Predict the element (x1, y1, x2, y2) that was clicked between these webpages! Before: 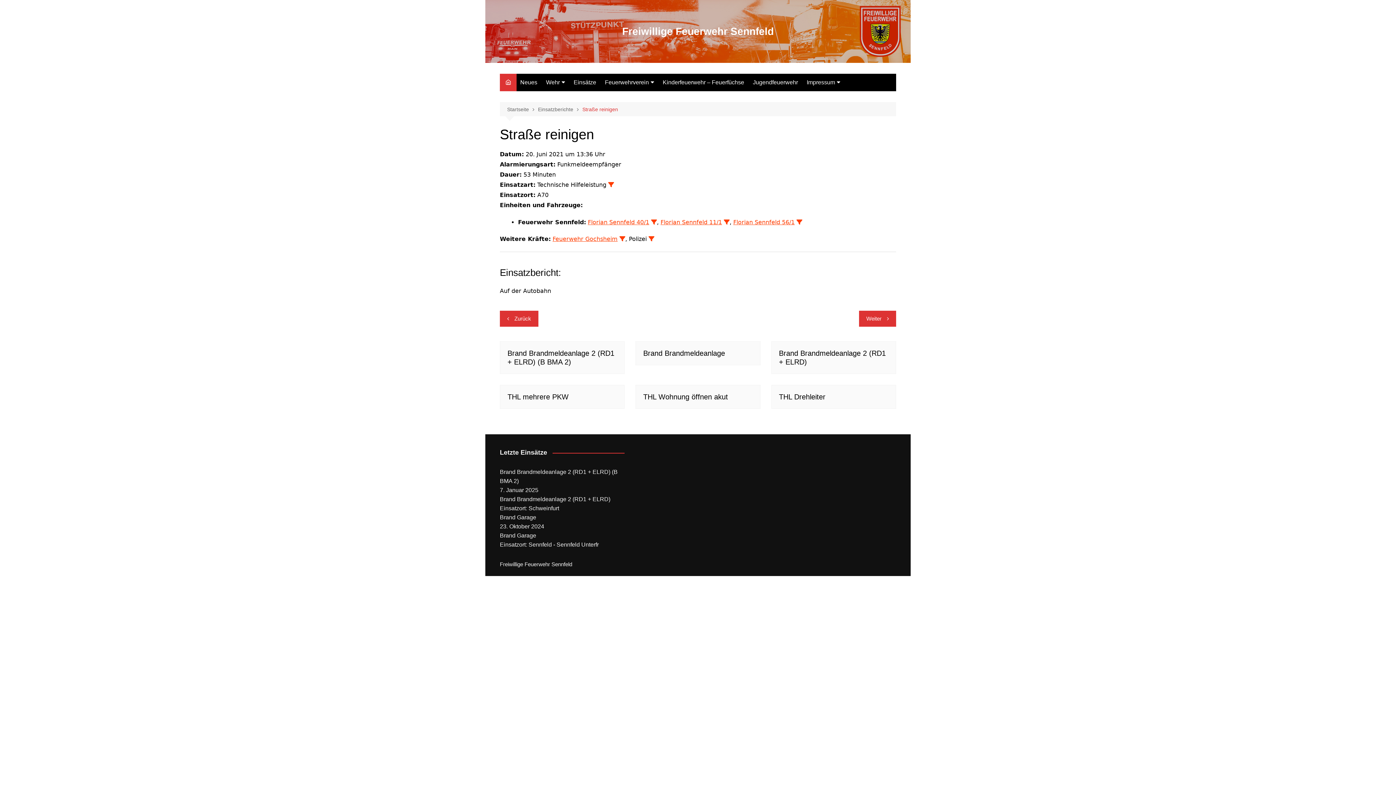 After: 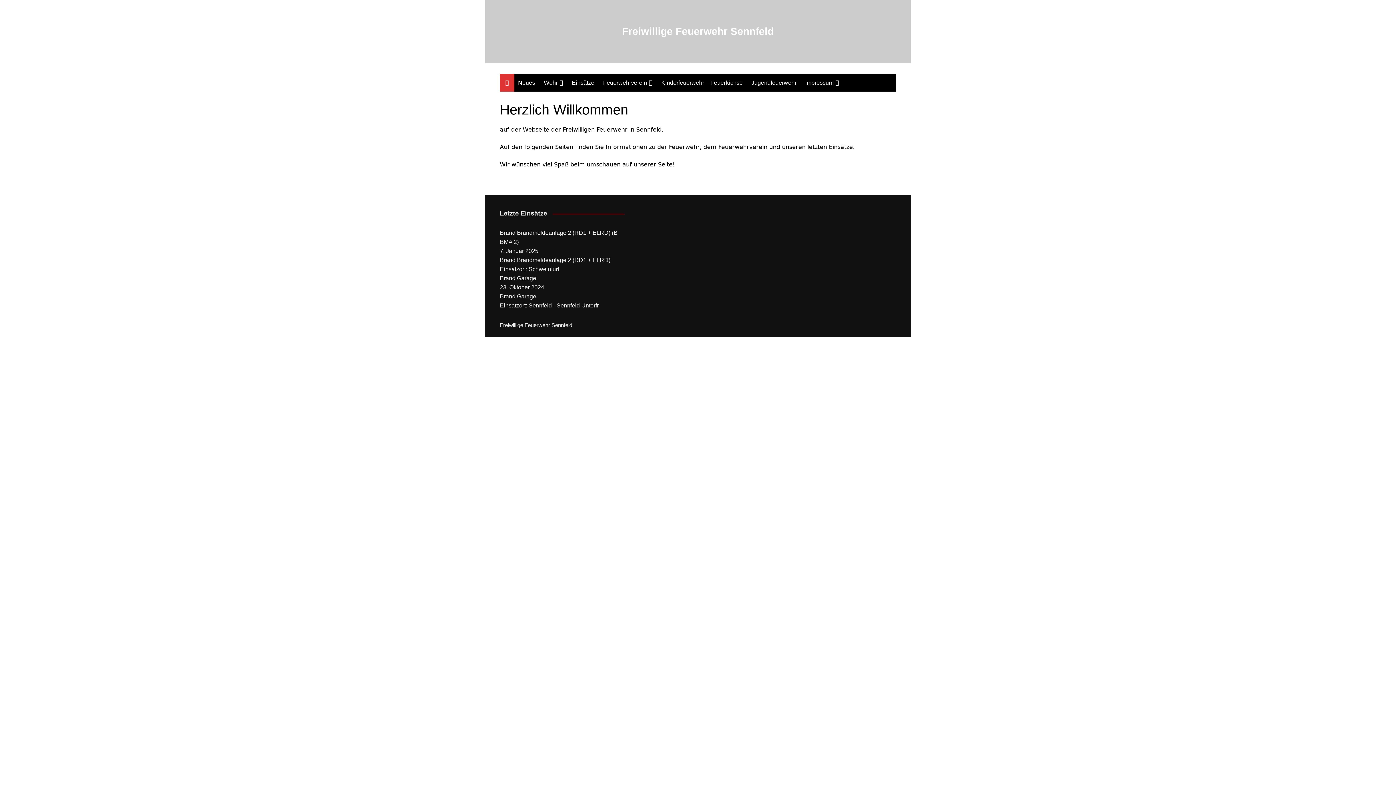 Action: bbox: (507, 105, 538, 113) label: Startseite